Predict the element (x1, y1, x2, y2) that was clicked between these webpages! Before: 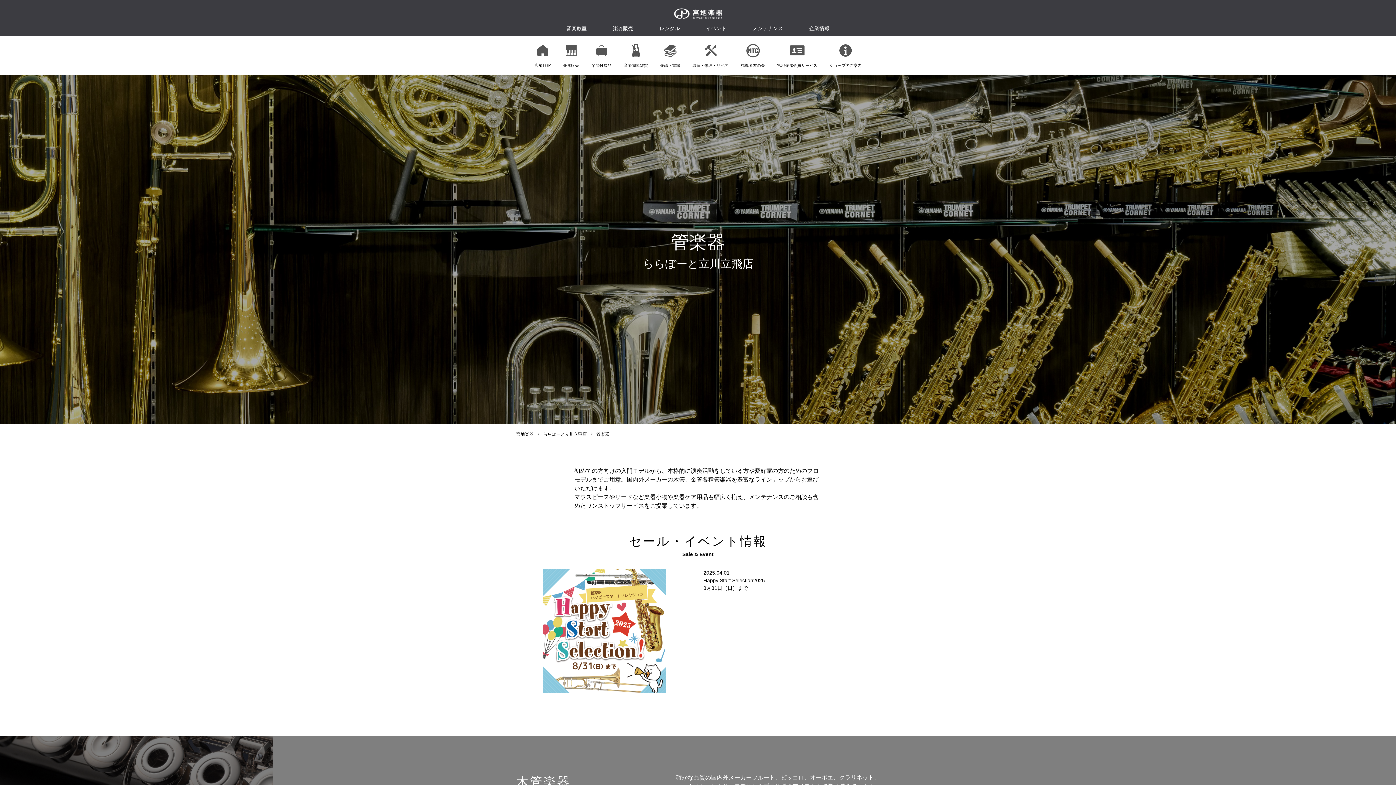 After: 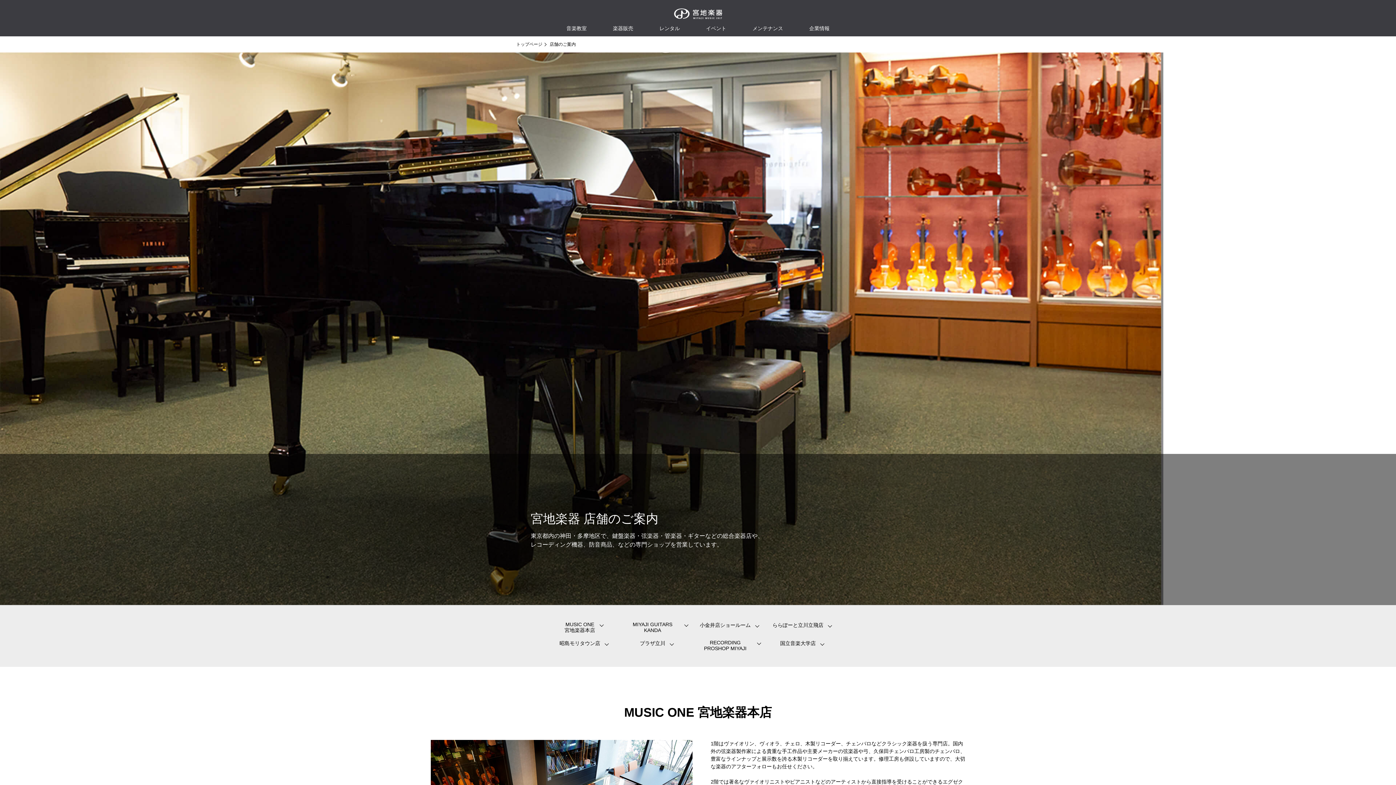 Action: bbox: (613, 24, 633, 36) label: 楽器販売